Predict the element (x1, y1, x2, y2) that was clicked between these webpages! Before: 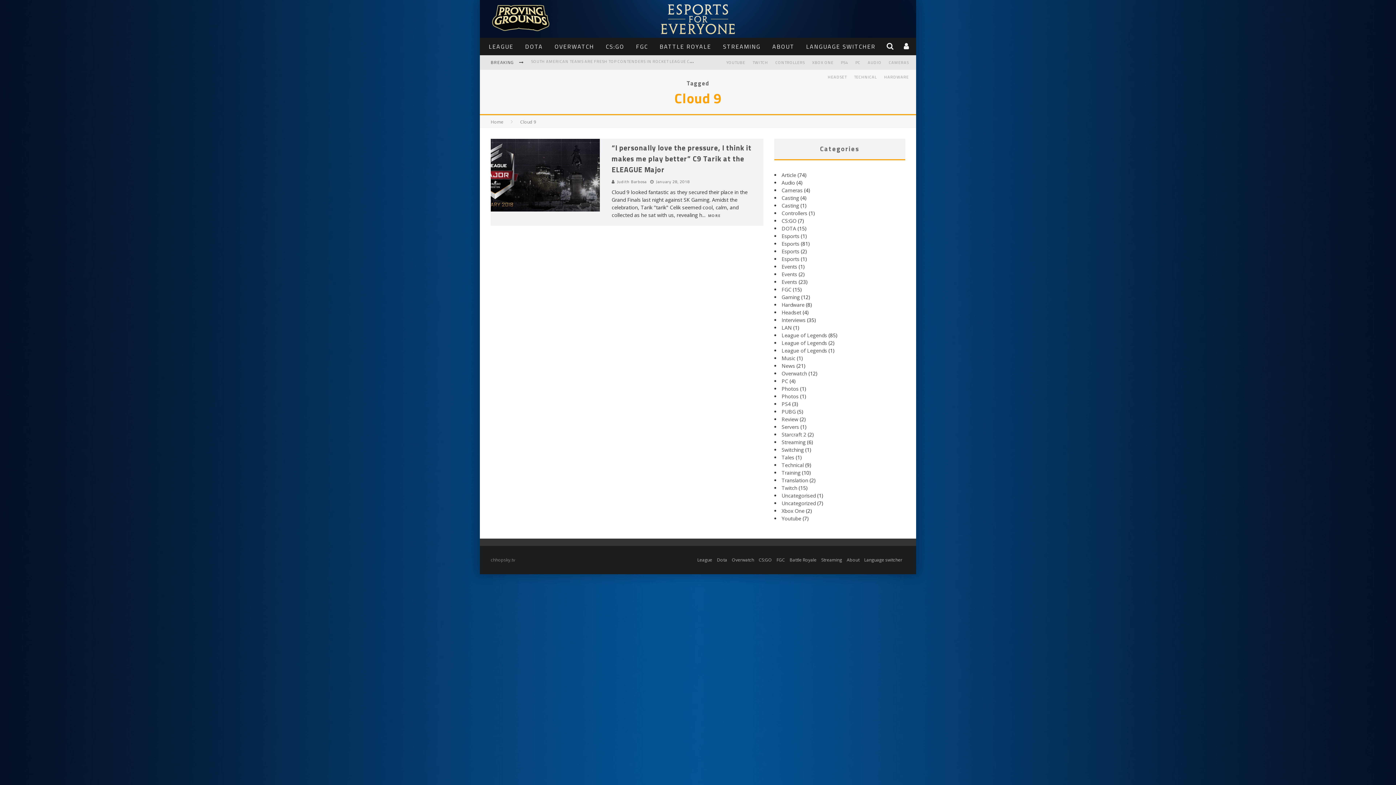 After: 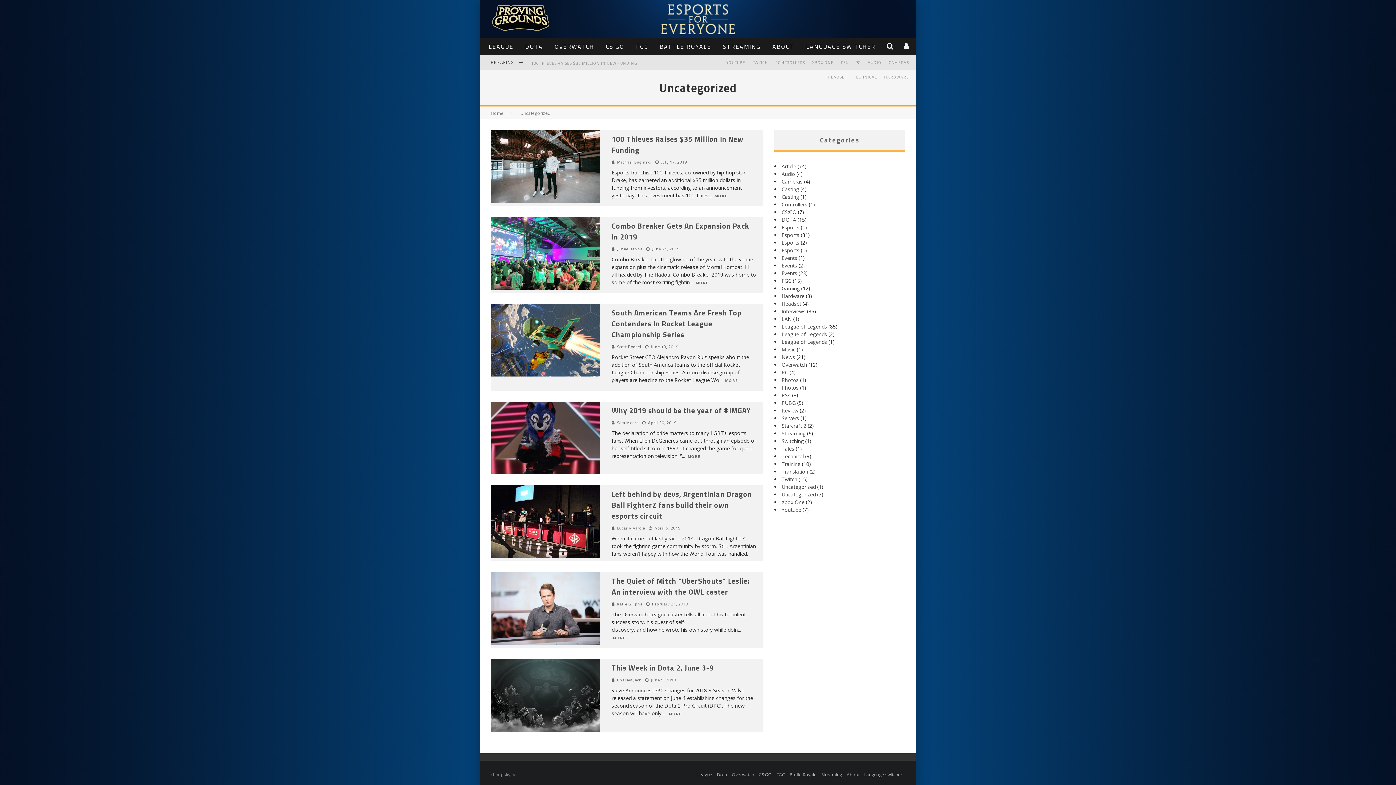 Action: label: Uncategorized bbox: (781, 500, 816, 506)